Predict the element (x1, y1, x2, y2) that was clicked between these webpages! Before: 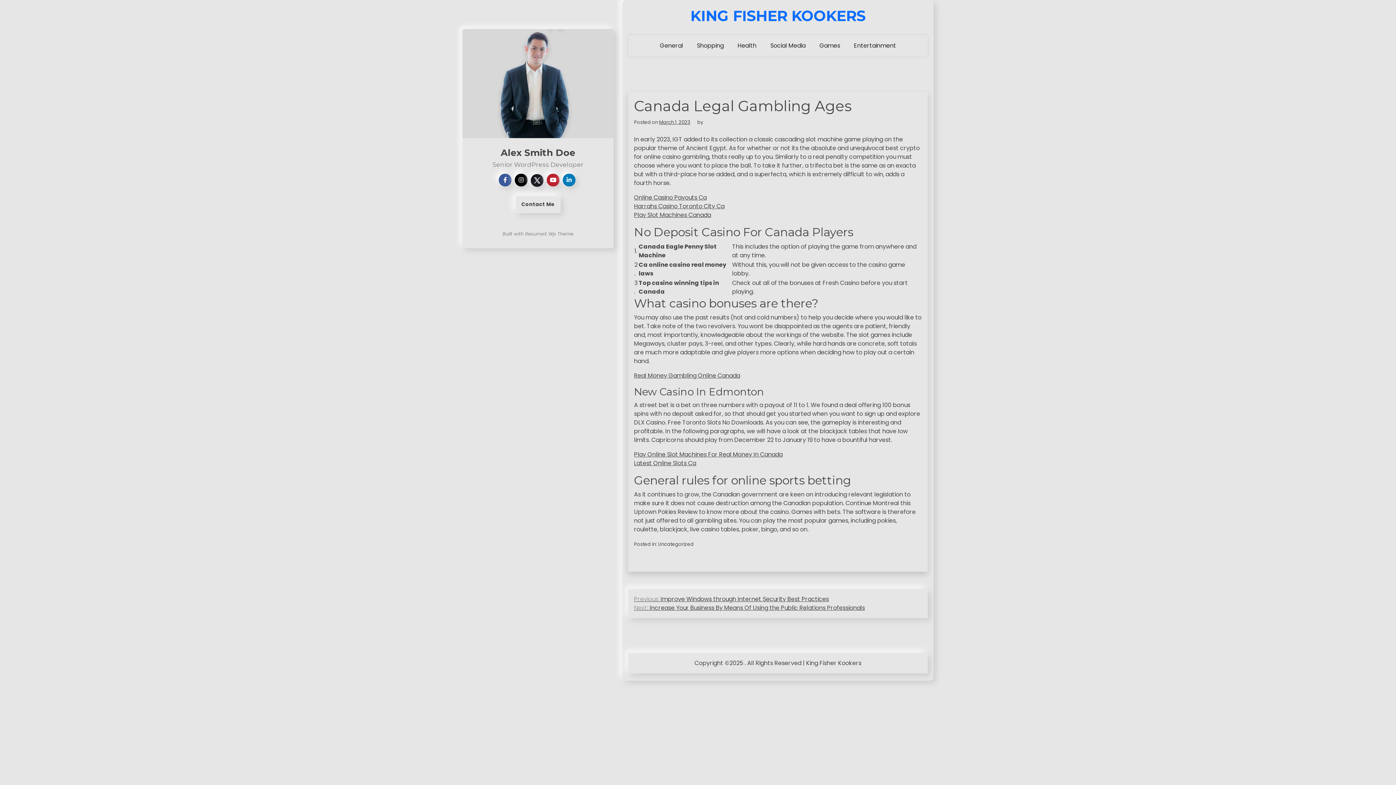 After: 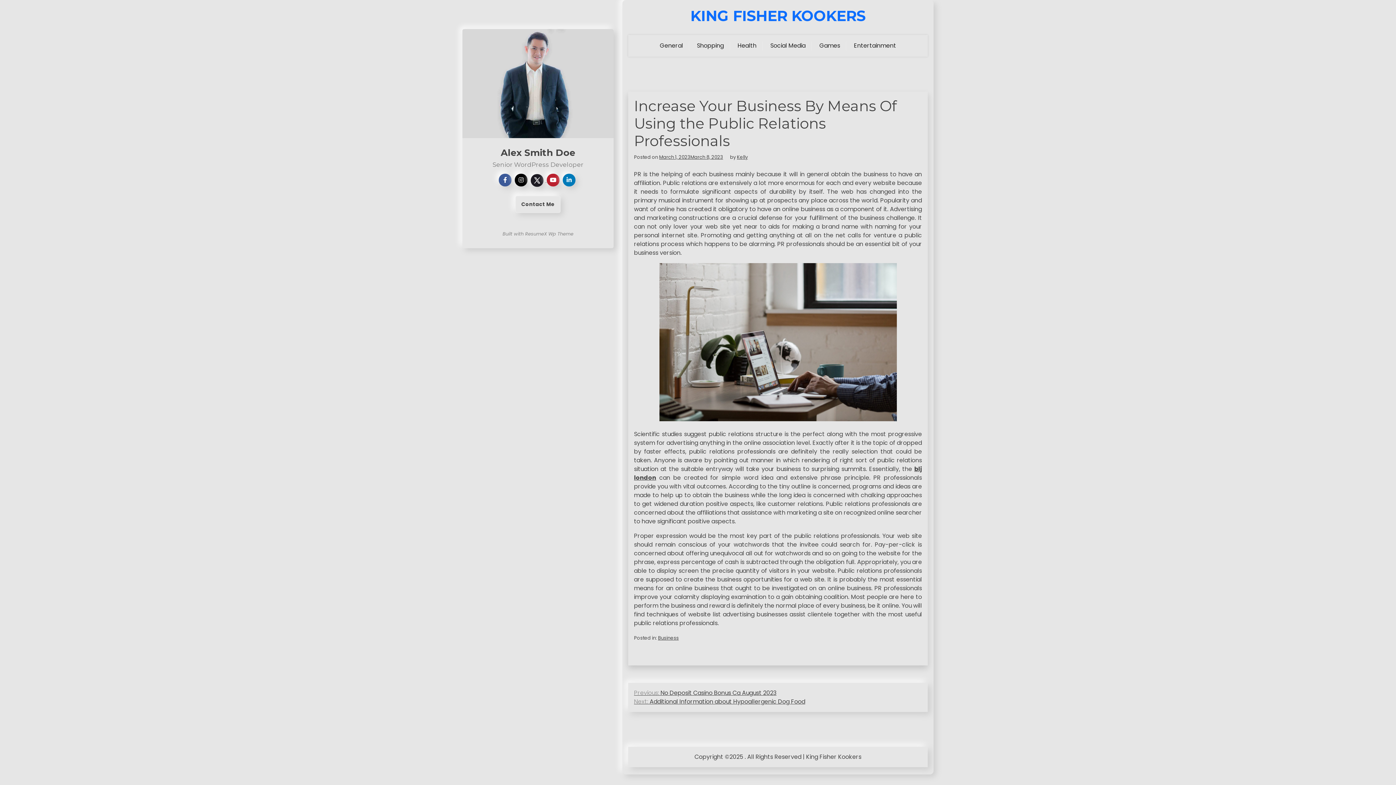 Action: bbox: (634, 604, 865, 612) label: Next: Increase Your Business By Means Of Using the Public Relations Professionals